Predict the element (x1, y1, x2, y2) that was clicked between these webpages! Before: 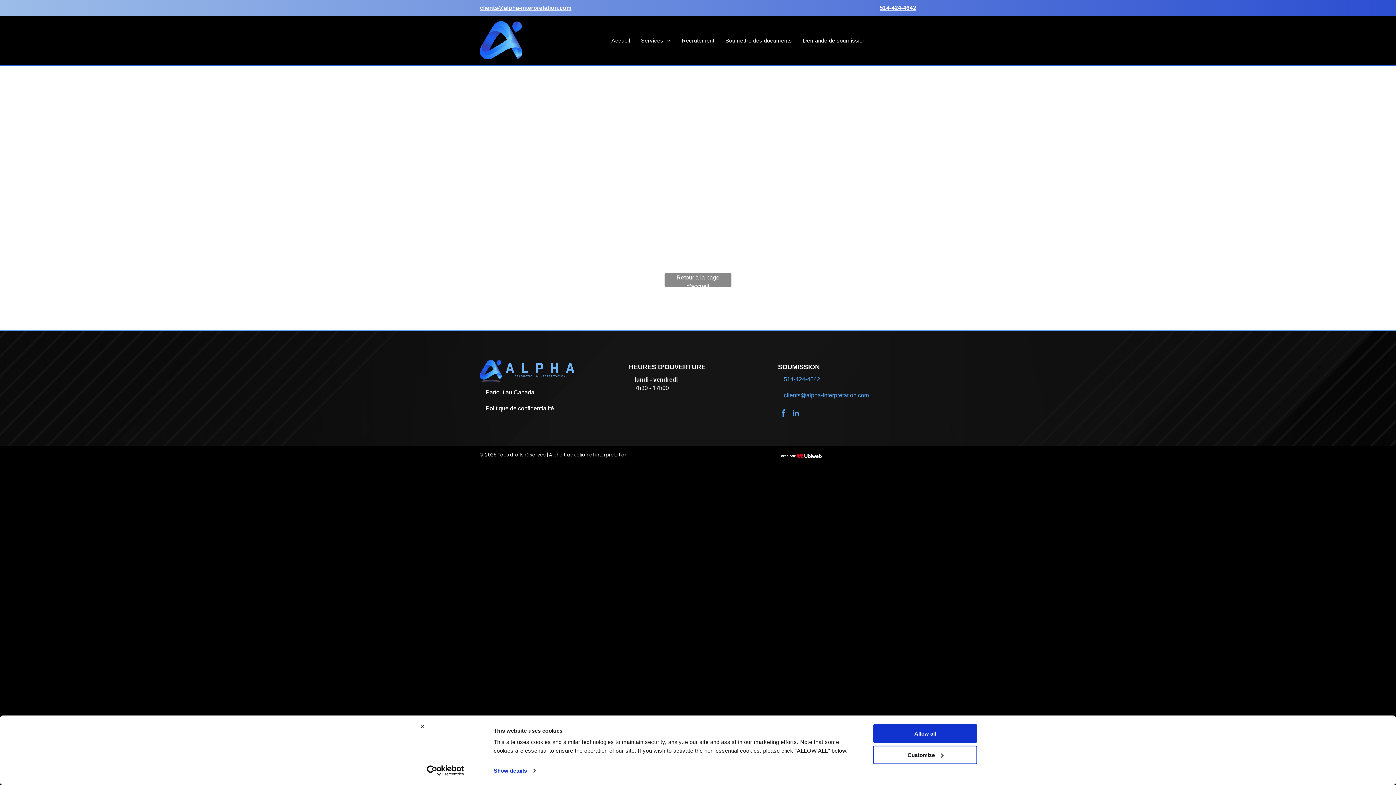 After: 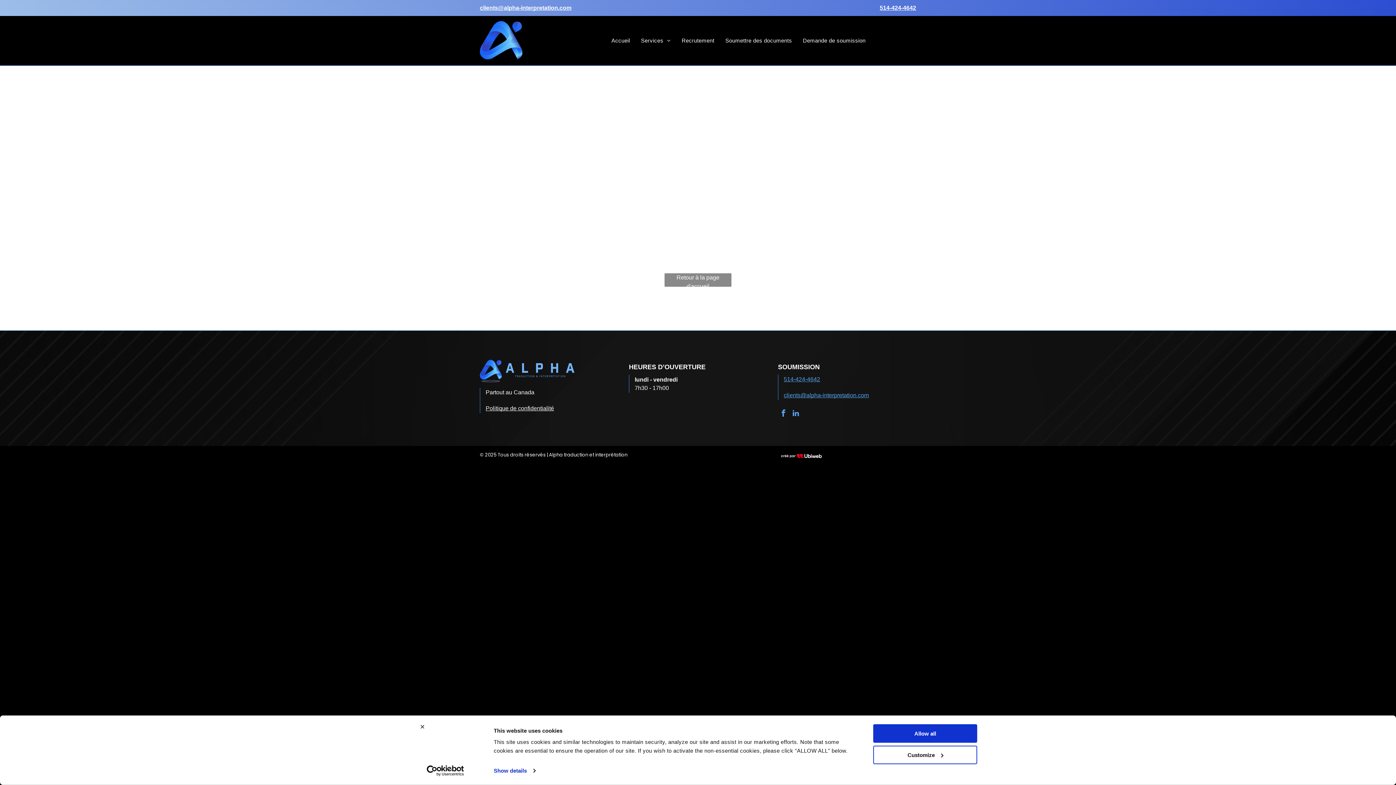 Action: label: facebook bbox: (778, 408, 789, 420)